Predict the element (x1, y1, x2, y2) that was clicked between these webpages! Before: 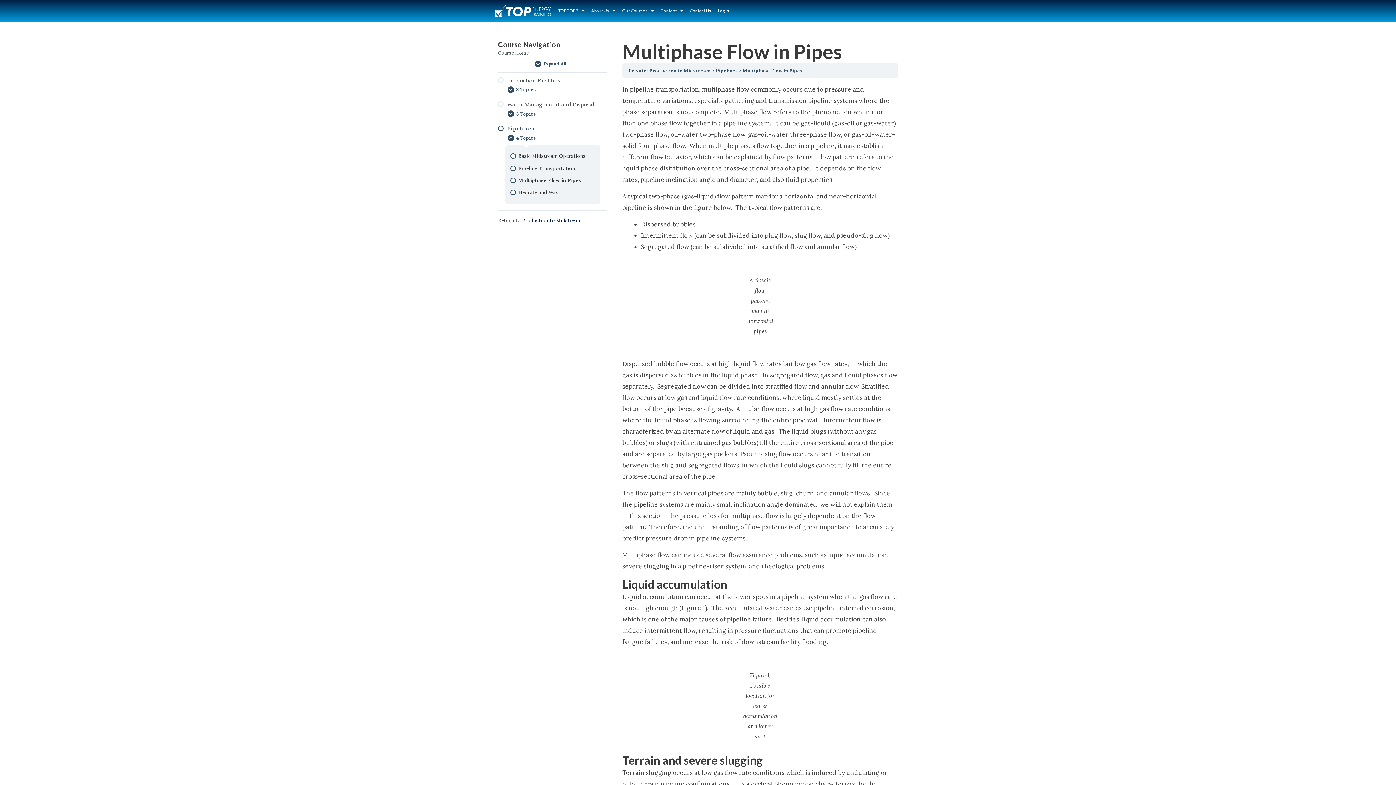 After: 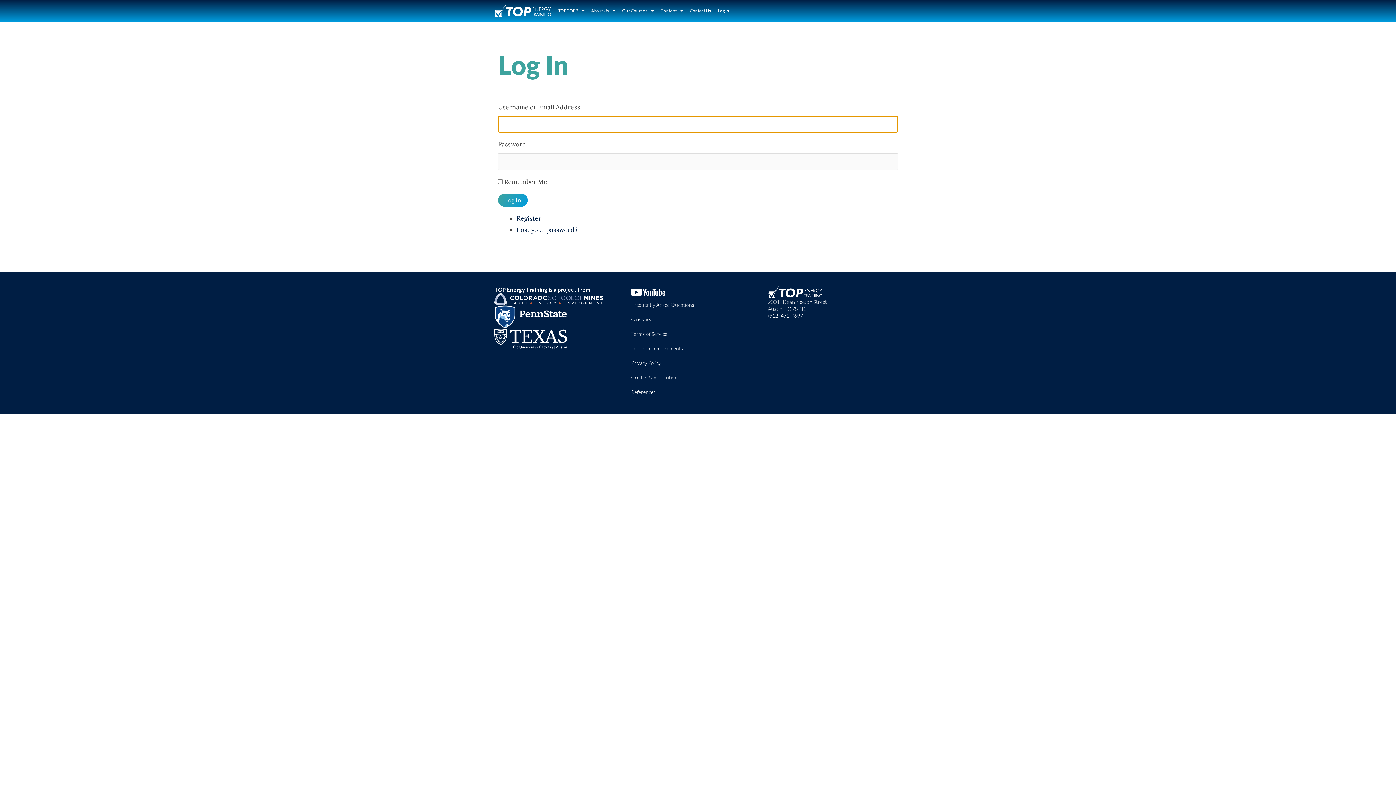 Action: bbox: (714, 0, 732, 21) label: Log In